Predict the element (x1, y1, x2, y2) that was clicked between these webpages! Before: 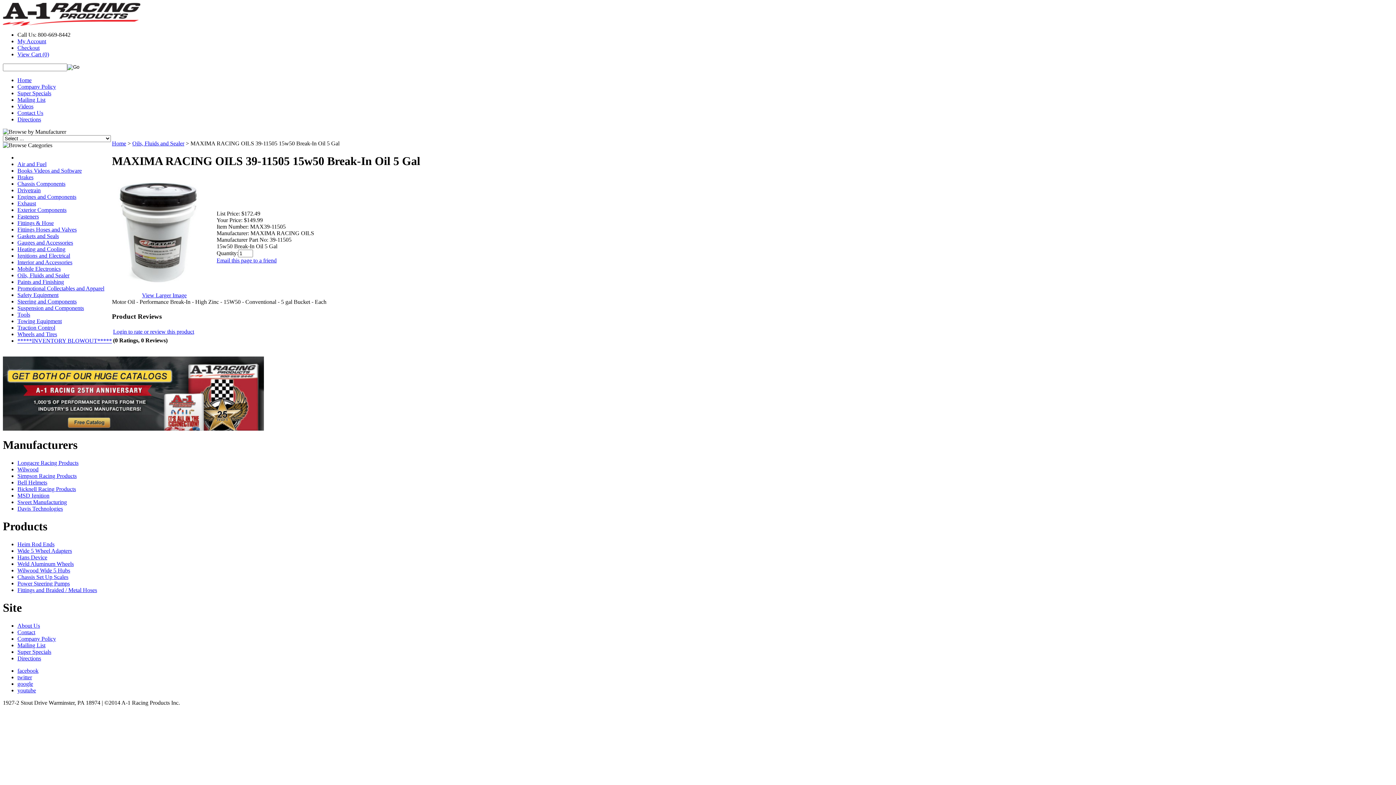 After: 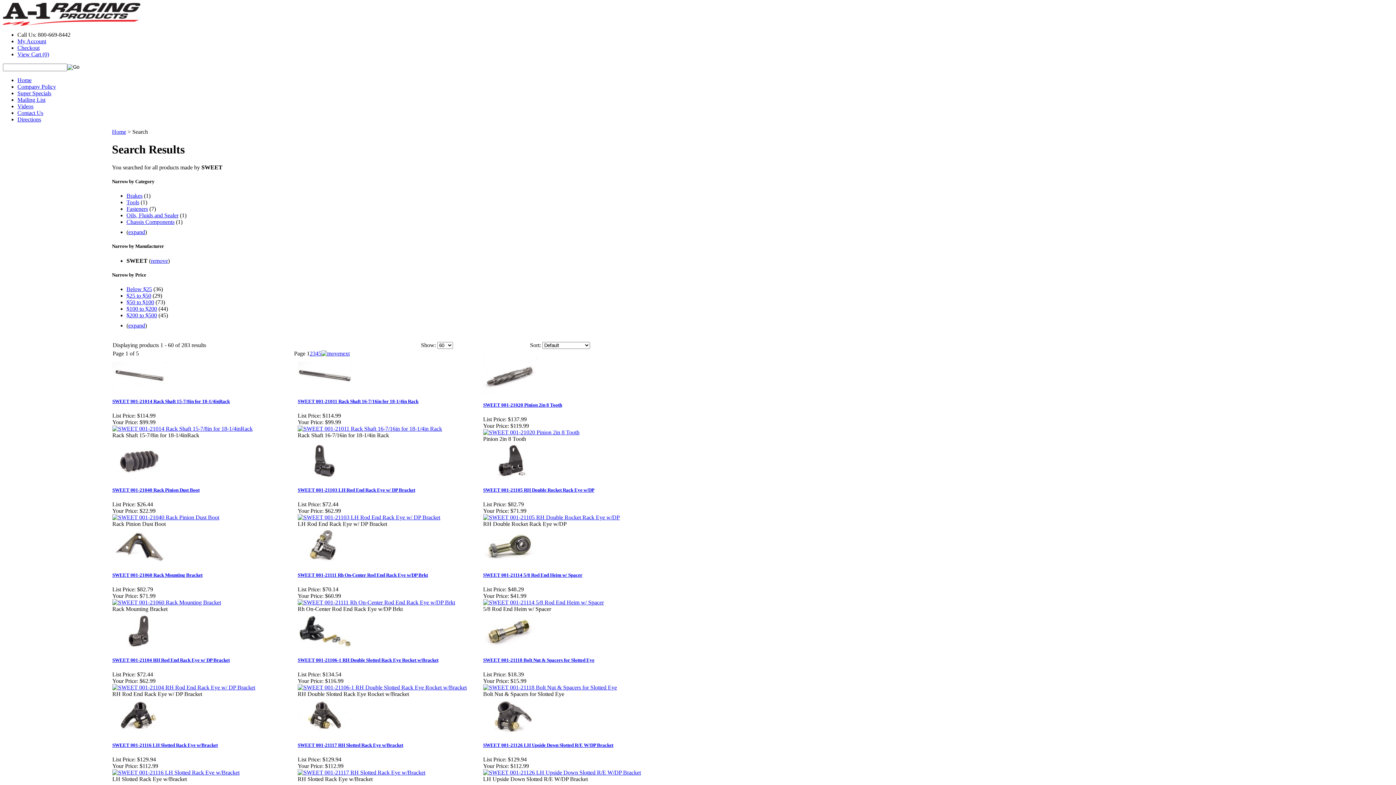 Action: label: Sweet Manufacturing bbox: (17, 499, 66, 505)